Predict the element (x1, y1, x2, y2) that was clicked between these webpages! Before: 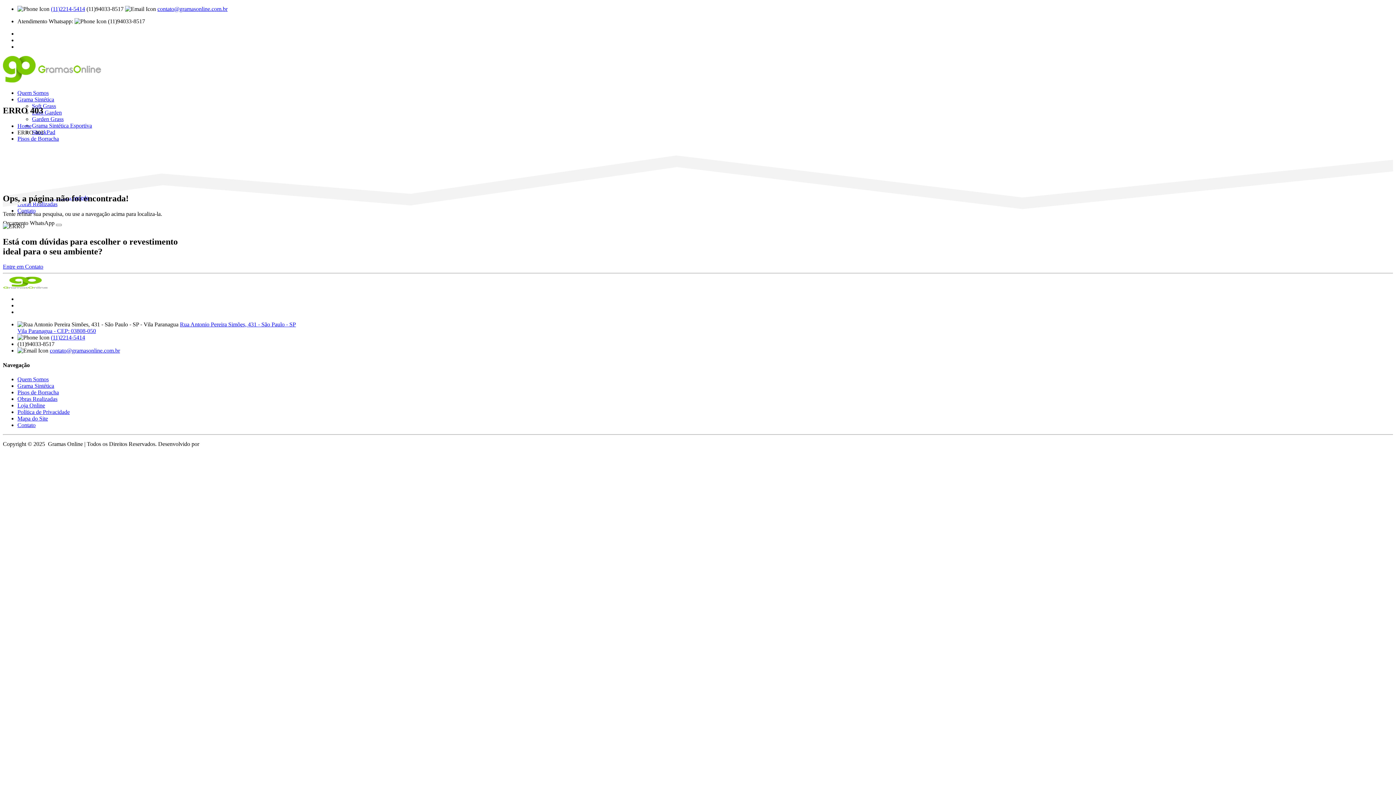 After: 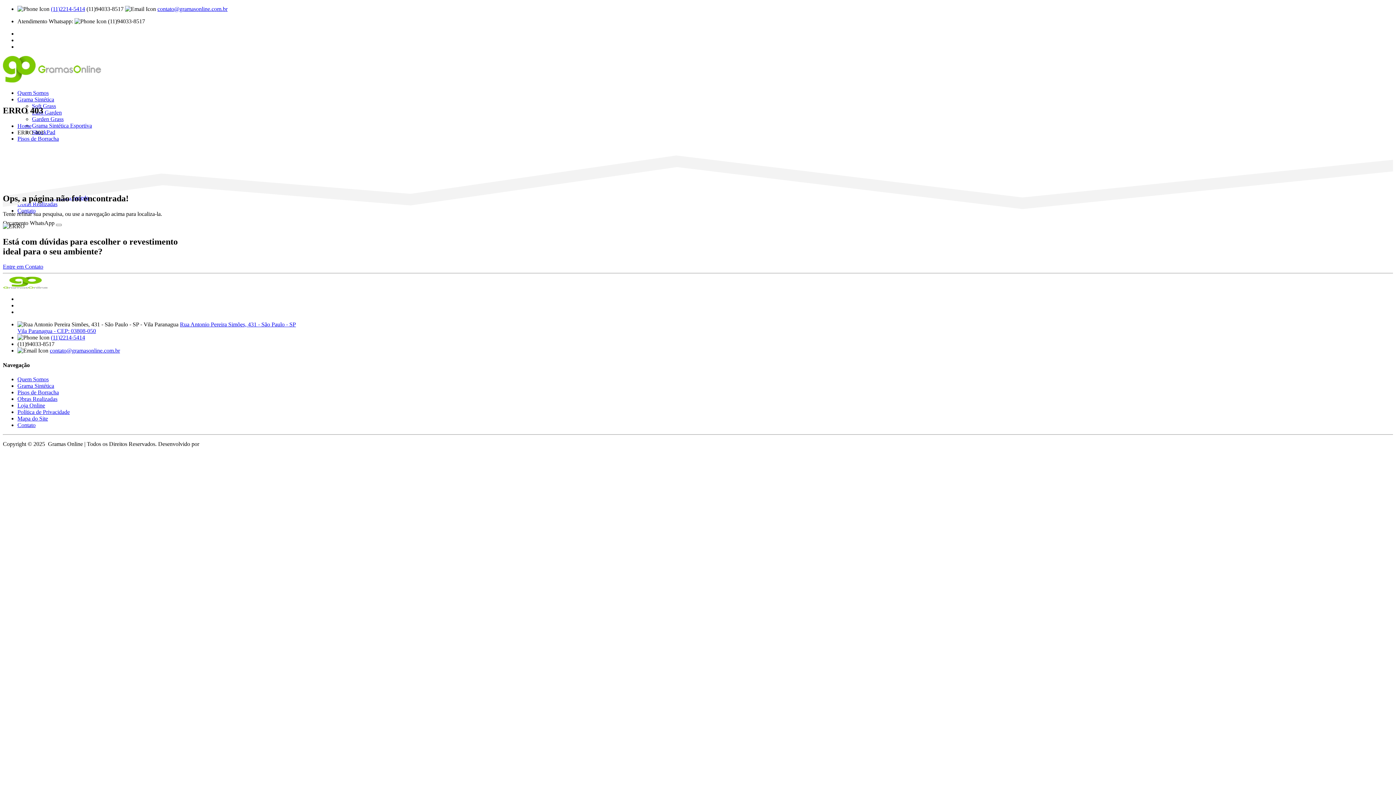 Action: bbox: (17, 89, 48, 95) label: Quem Somos